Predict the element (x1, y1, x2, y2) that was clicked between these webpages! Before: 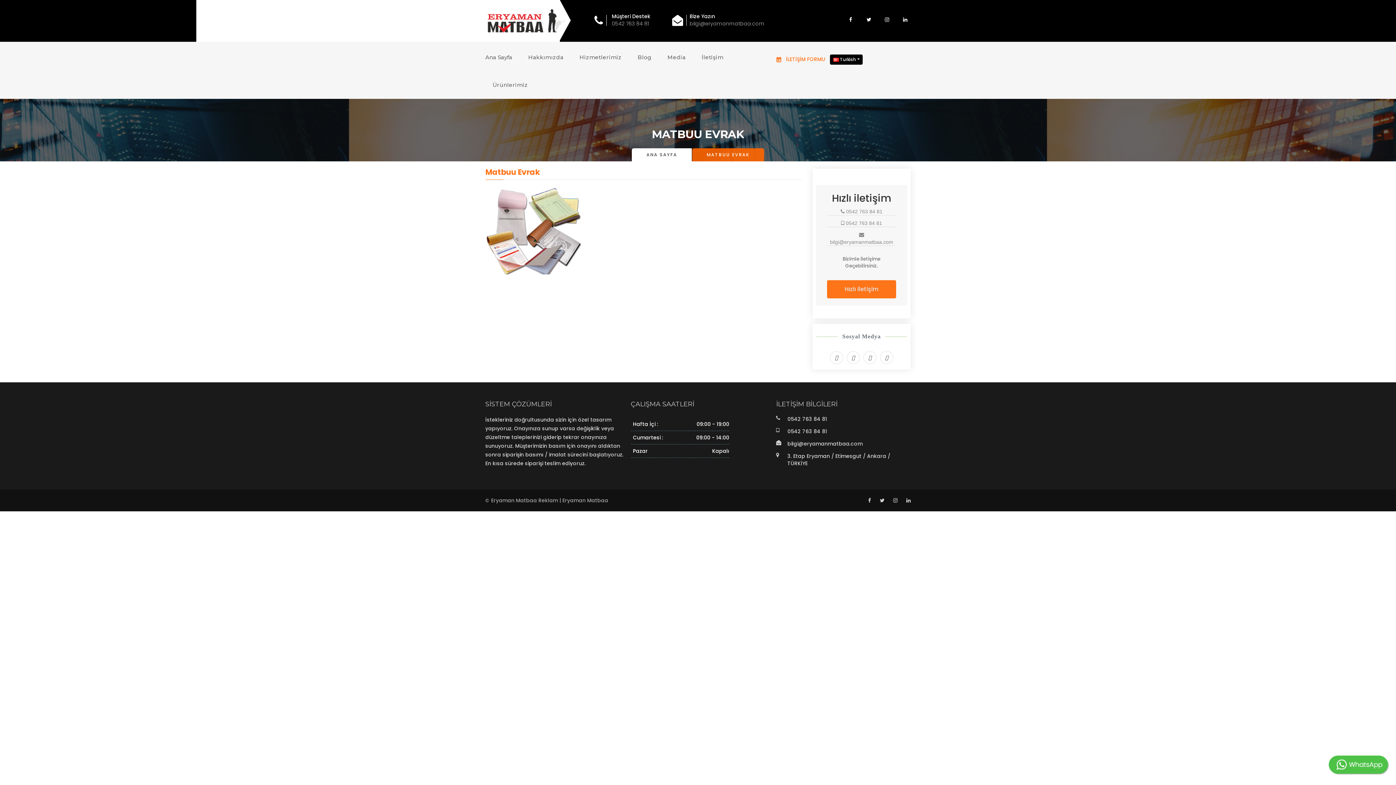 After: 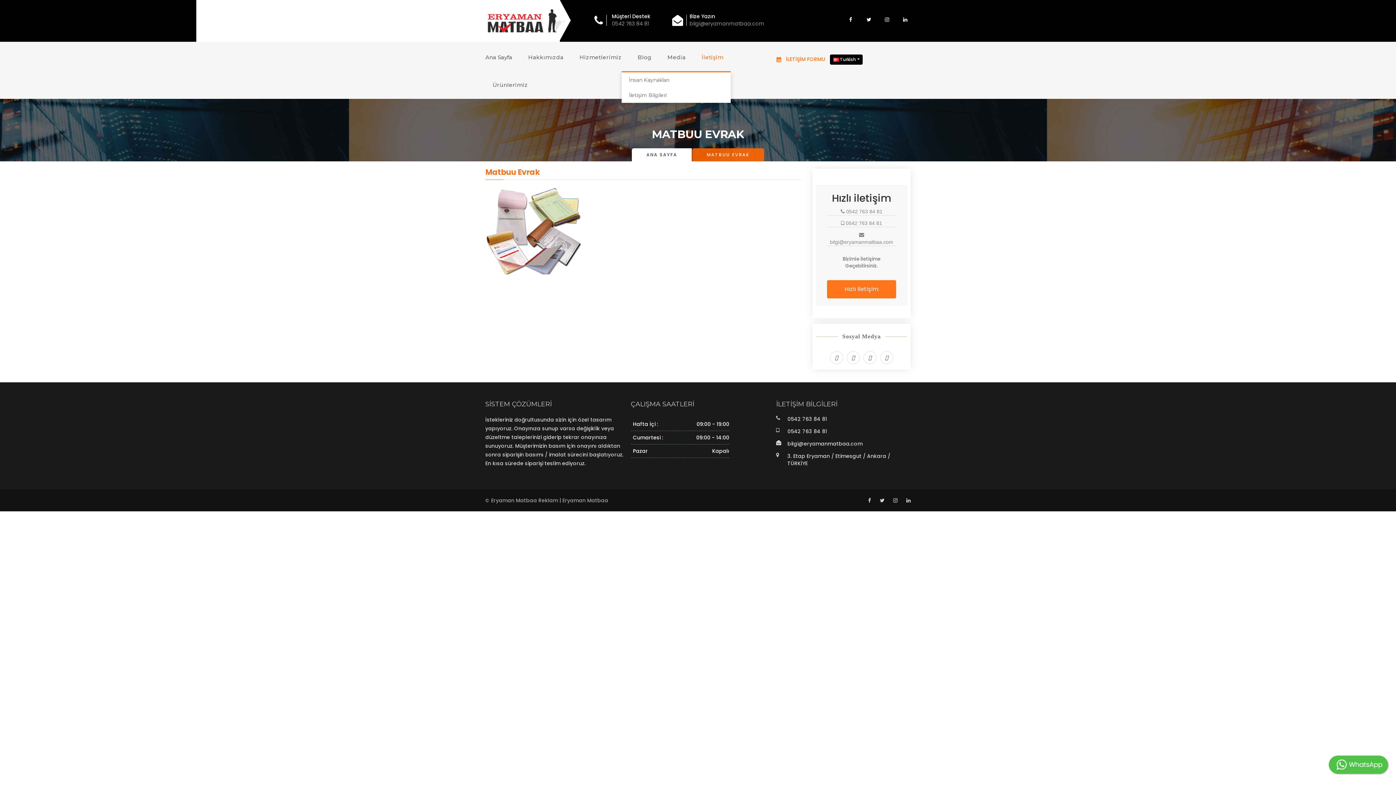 Action: bbox: (694, 43, 730, 71) label: İletişim